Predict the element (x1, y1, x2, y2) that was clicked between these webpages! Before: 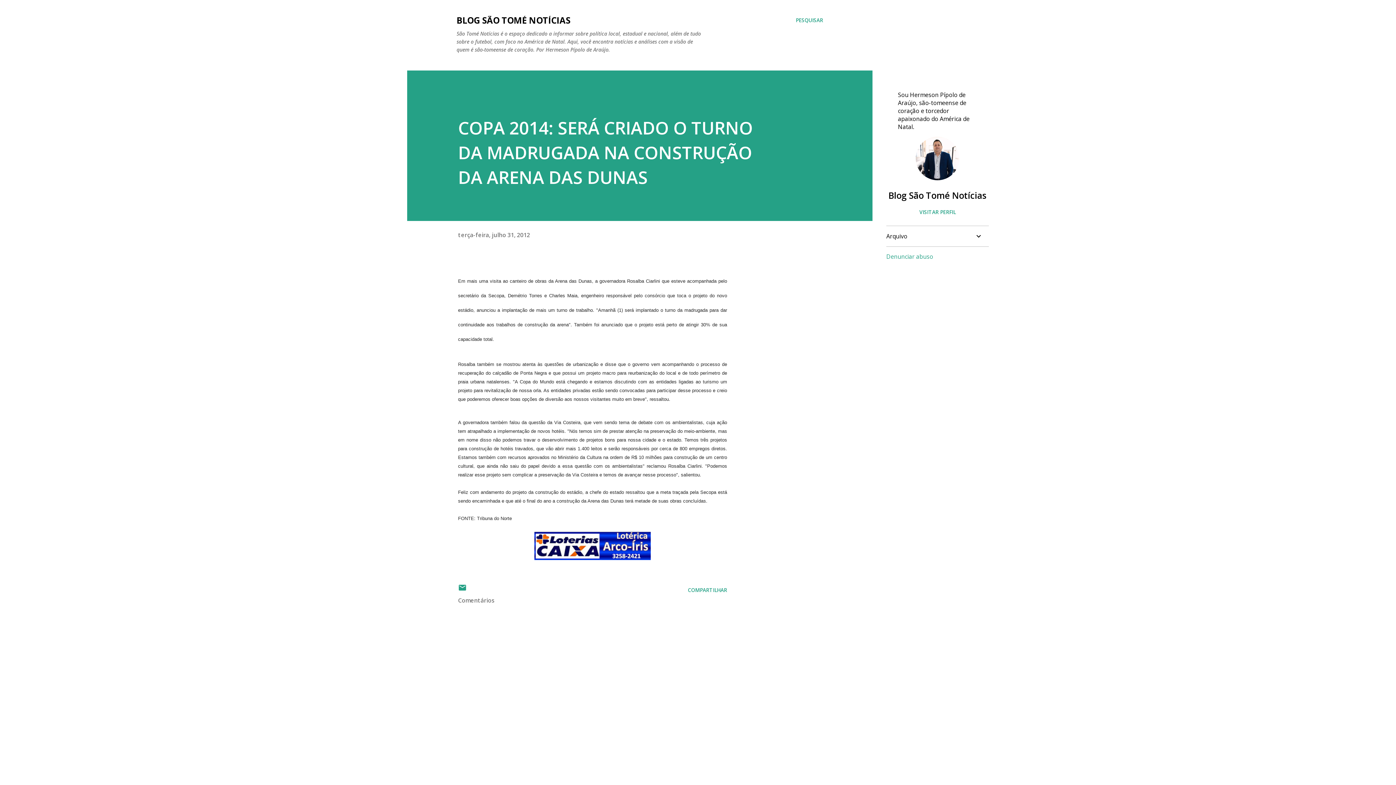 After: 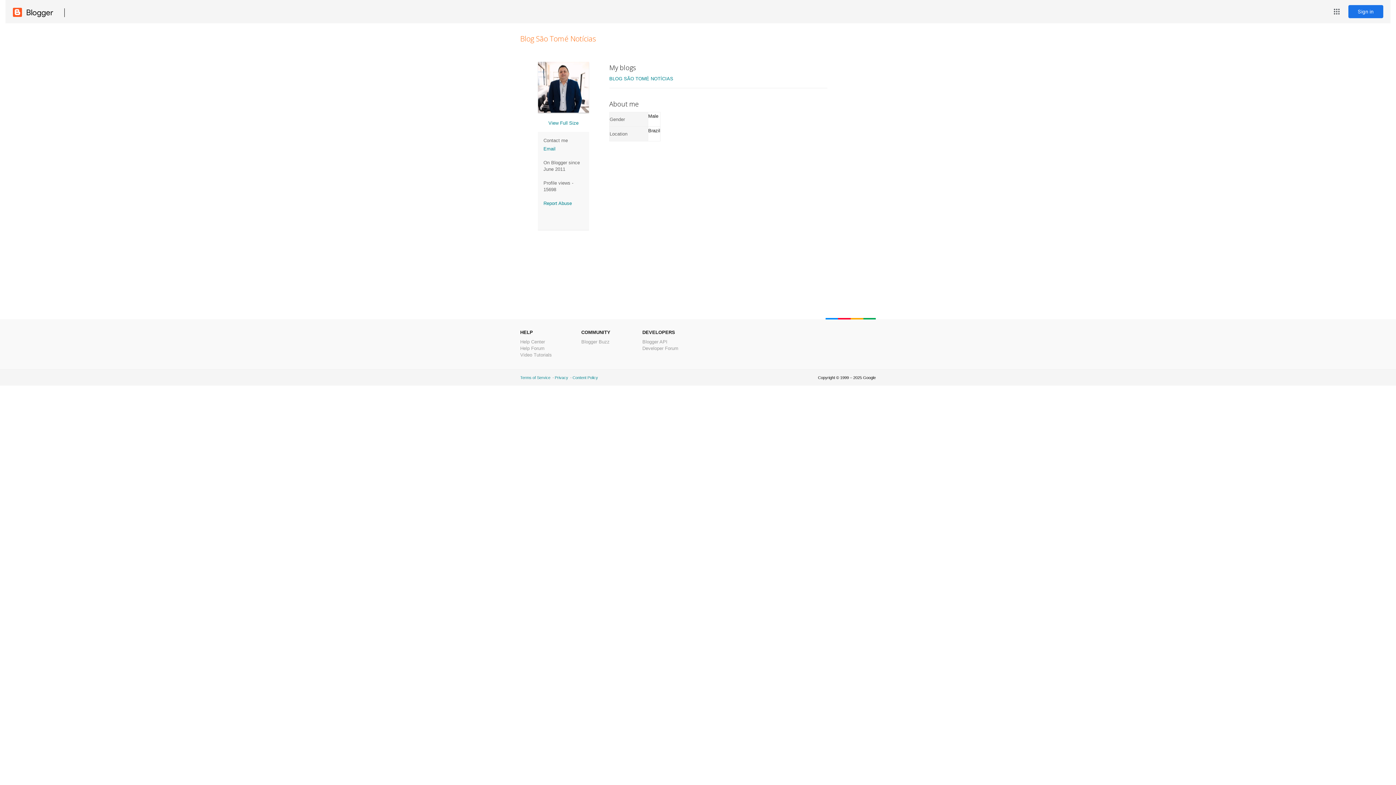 Action: bbox: (916, 173, 959, 182)